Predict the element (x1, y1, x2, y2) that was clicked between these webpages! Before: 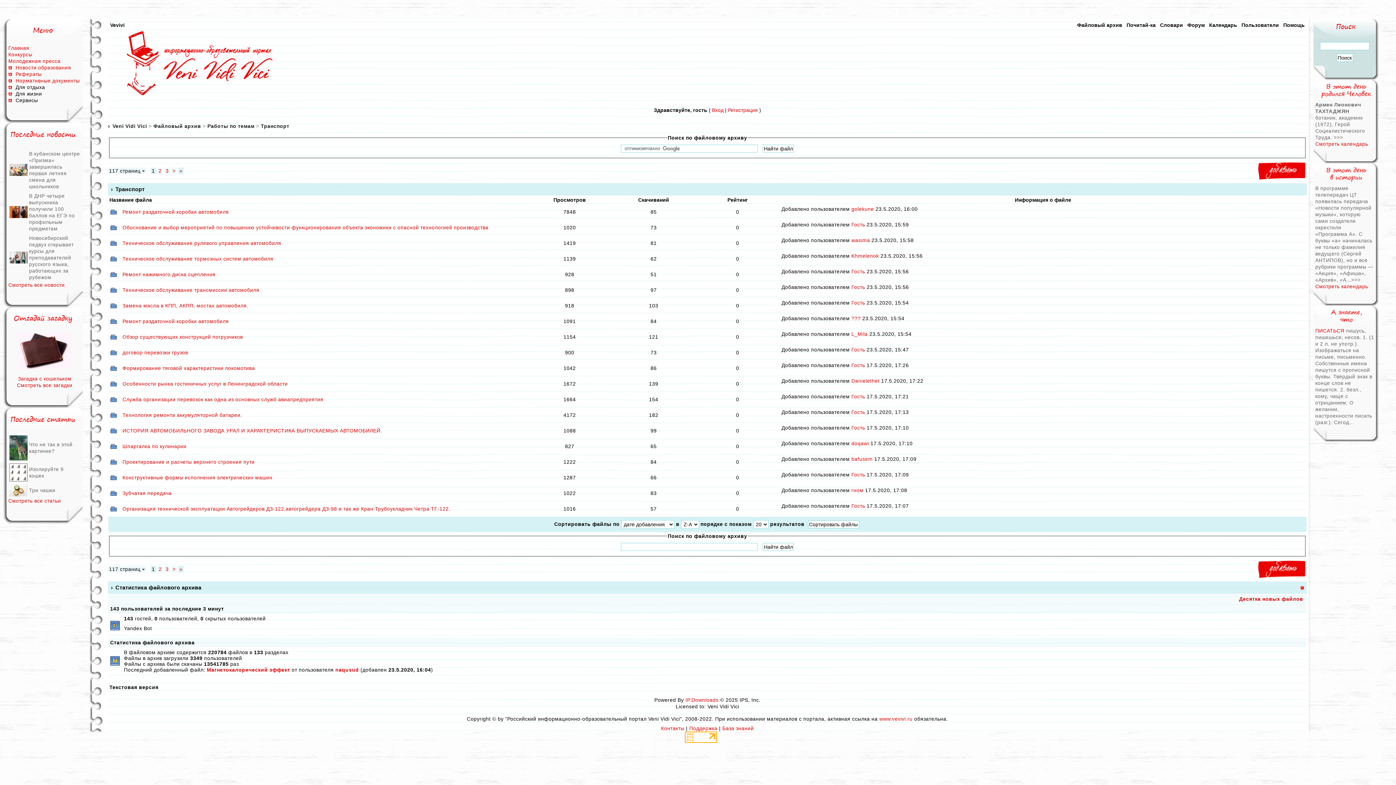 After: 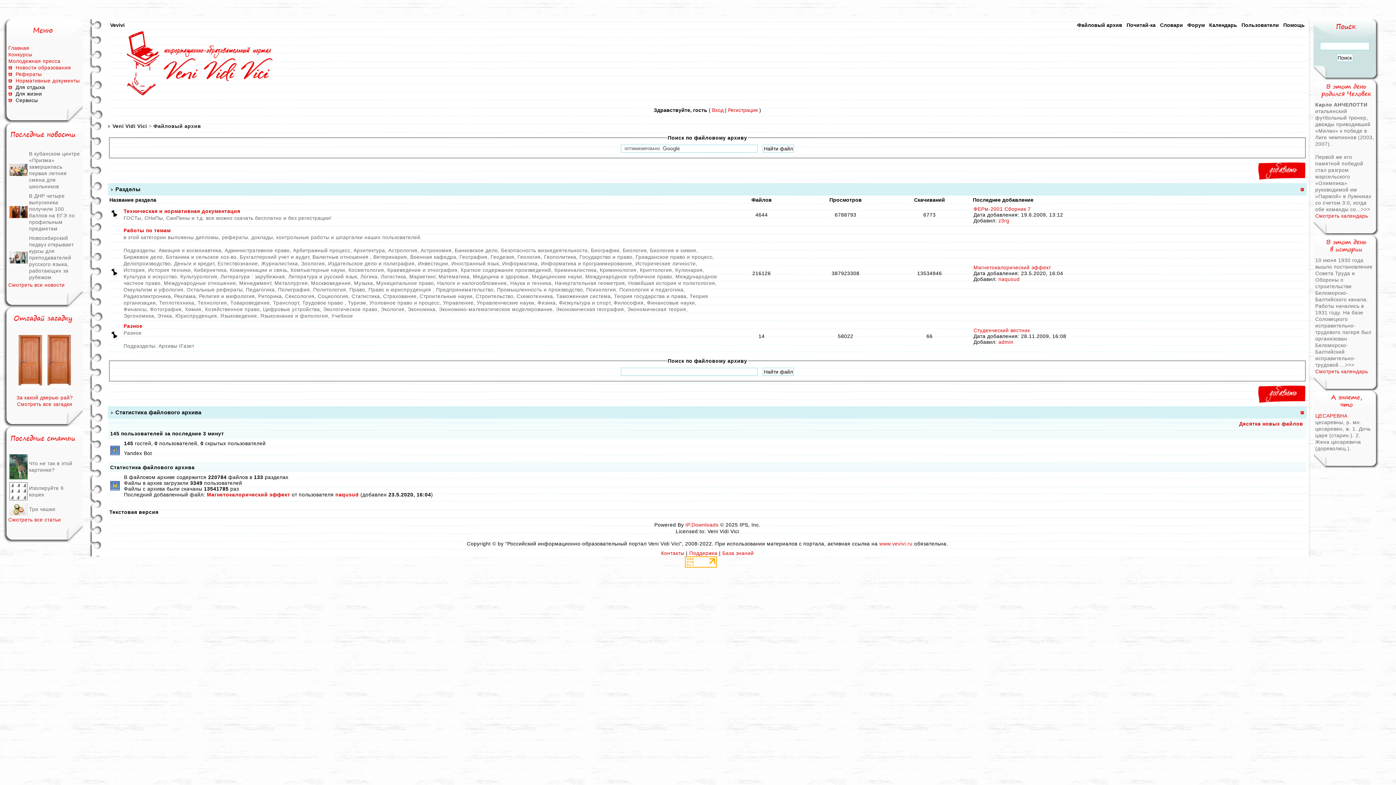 Action: bbox: (1075, 22, 1124, 28) label: Файловый архив